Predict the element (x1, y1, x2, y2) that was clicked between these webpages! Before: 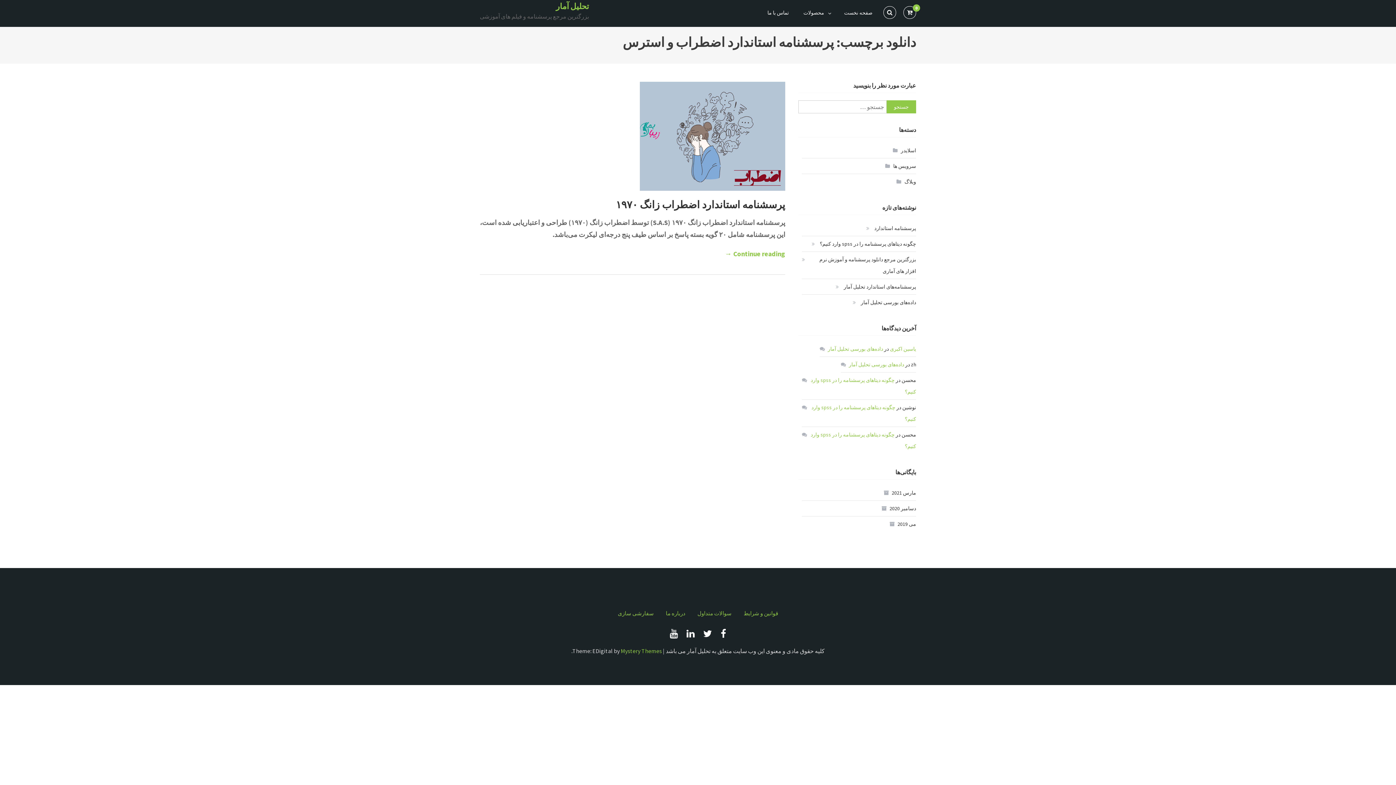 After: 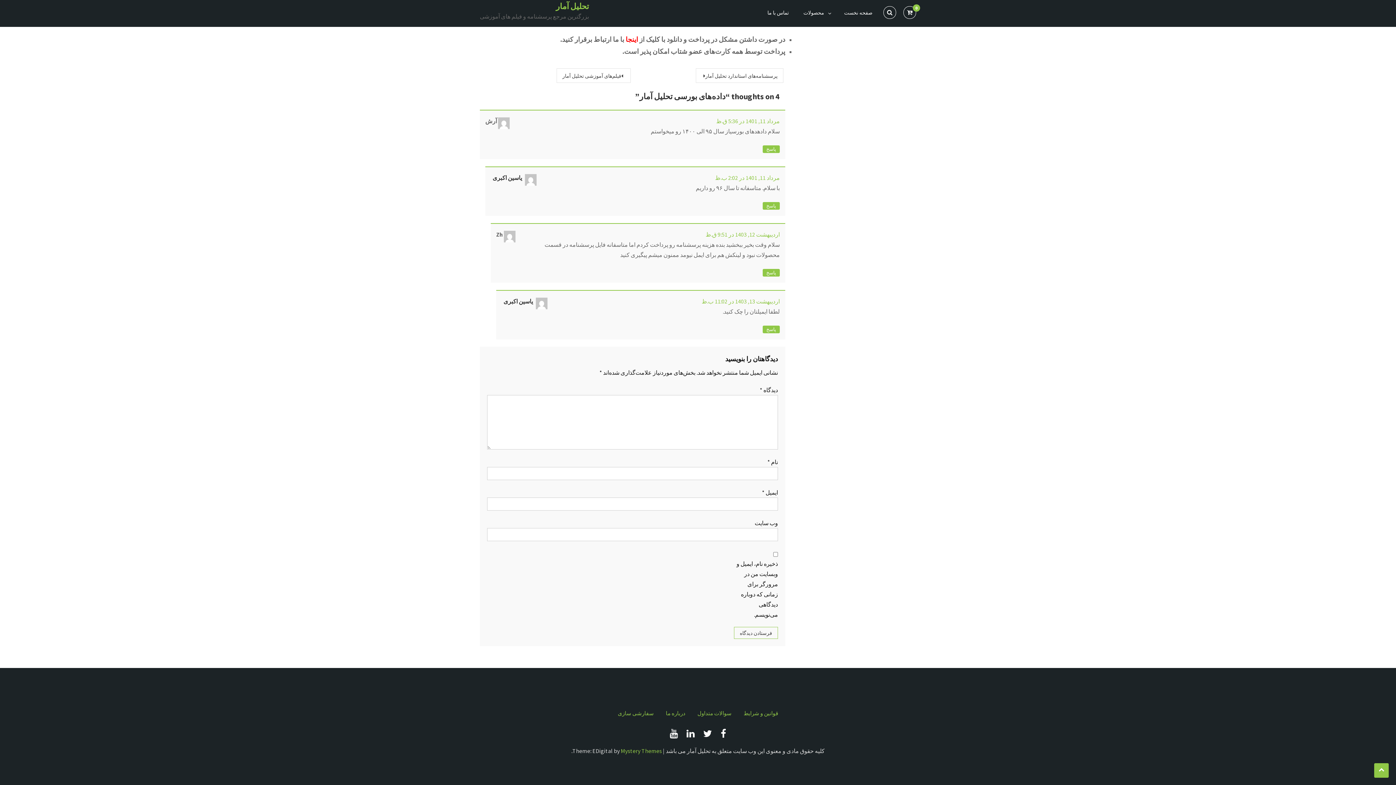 Action: label: داده‌های بورسی تحلیل آمار bbox: (849, 361, 904, 368)